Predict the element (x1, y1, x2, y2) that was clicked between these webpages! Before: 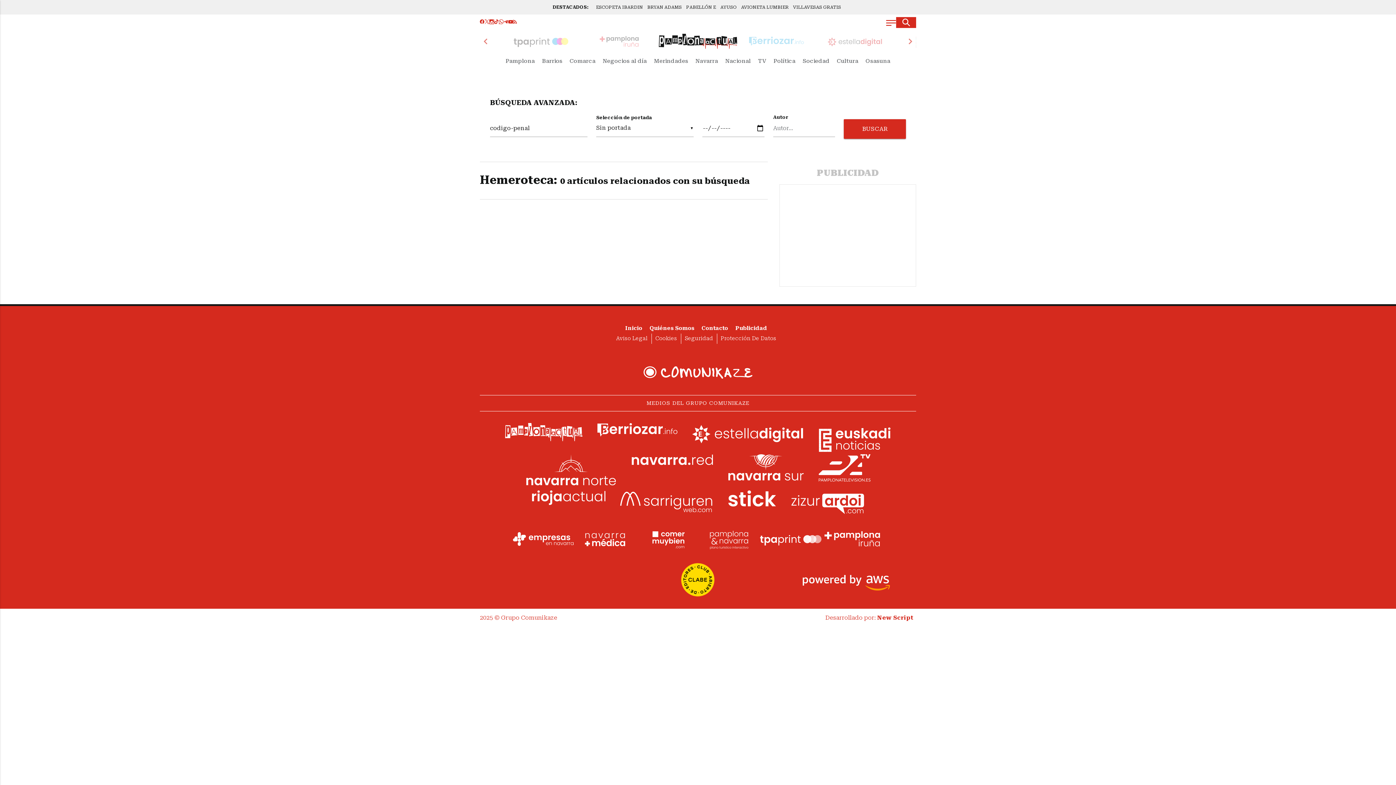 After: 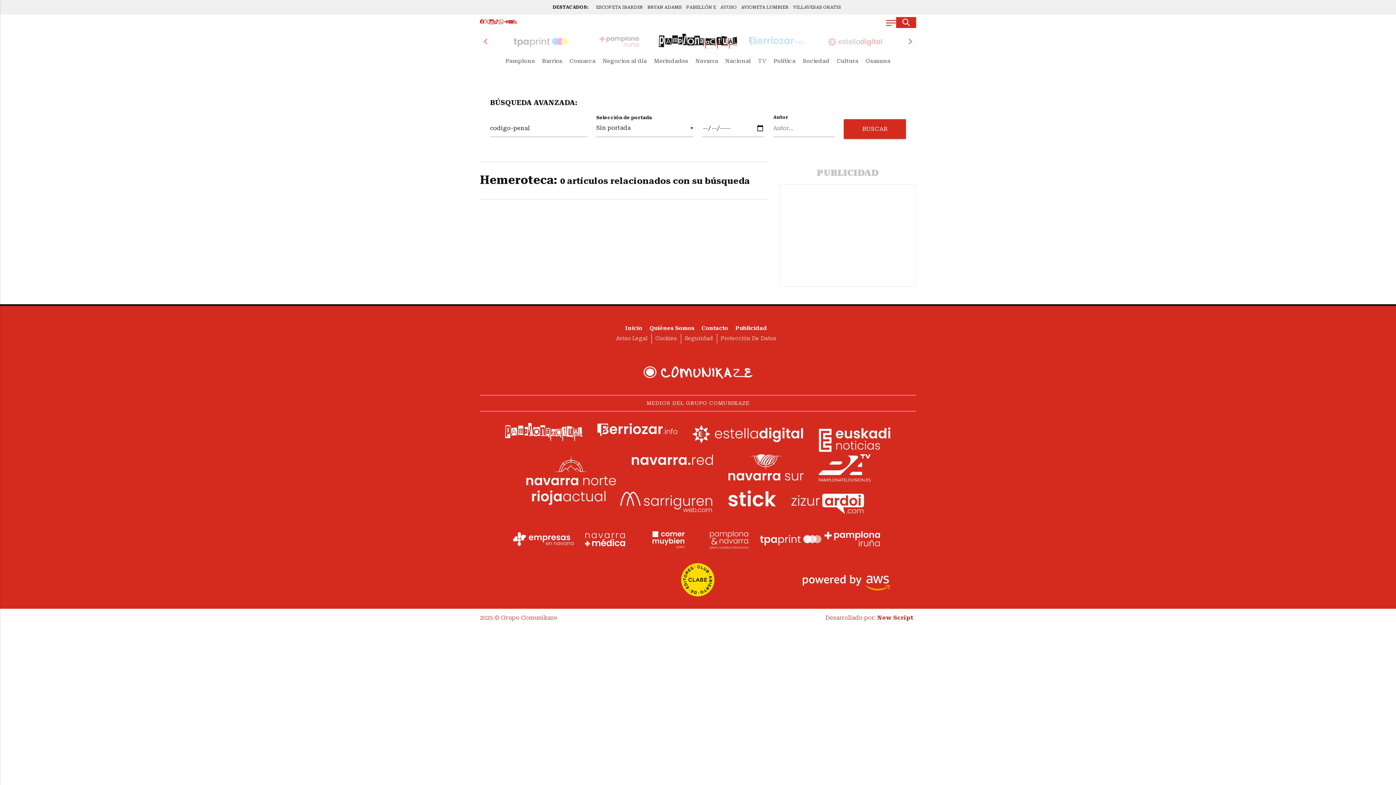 Action: bbox: (754, 52, 770, 69) label: TV